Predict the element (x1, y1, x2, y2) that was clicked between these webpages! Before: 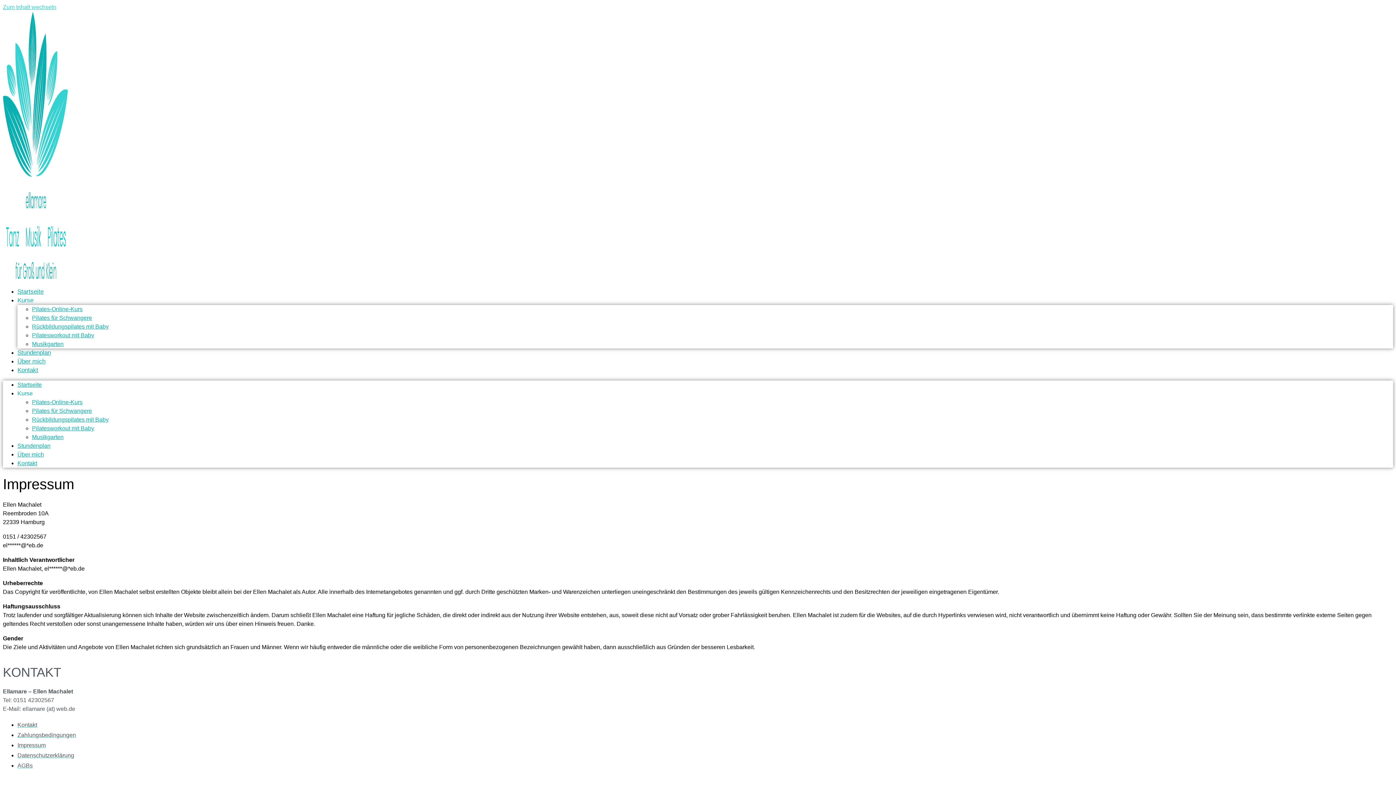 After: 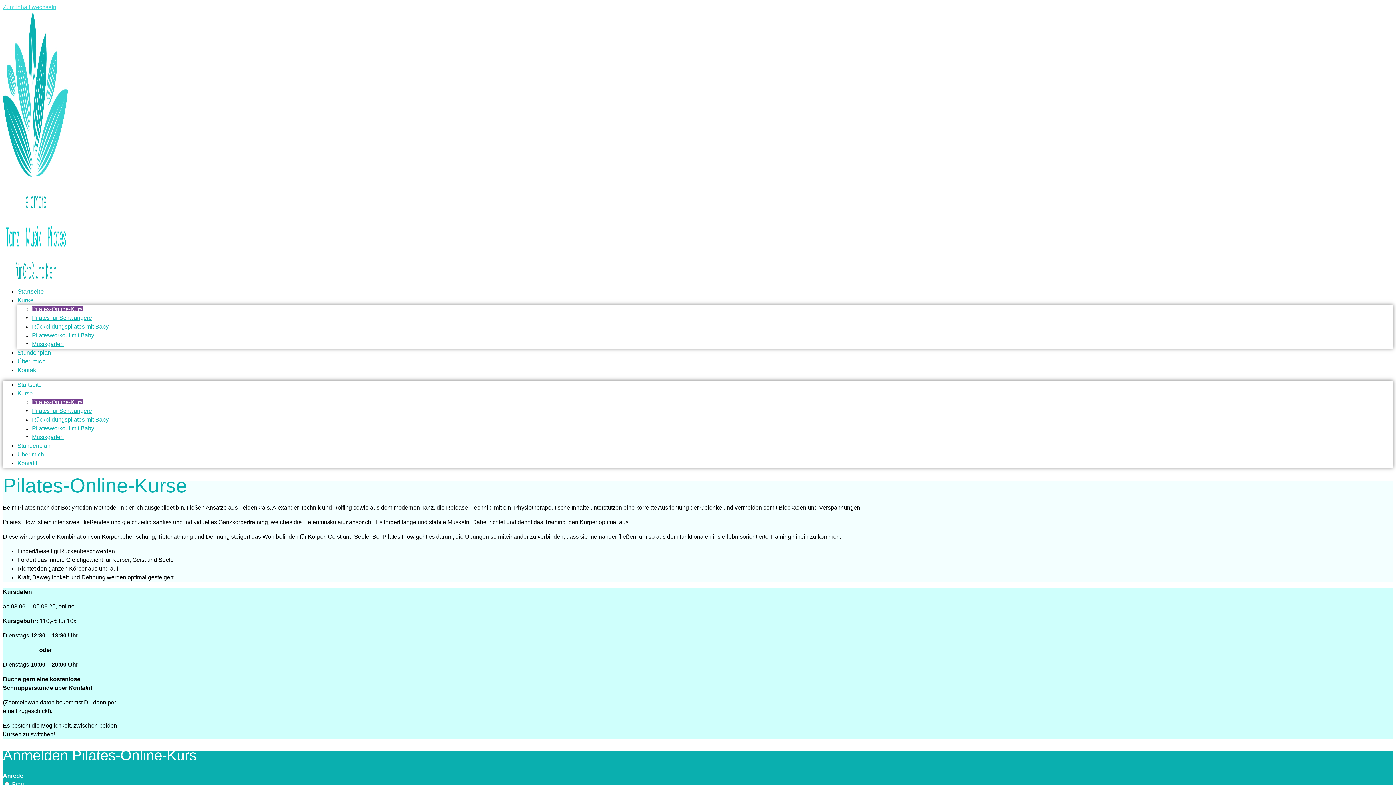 Action: label: Pilates-Online-Kurs bbox: (32, 306, 82, 312)